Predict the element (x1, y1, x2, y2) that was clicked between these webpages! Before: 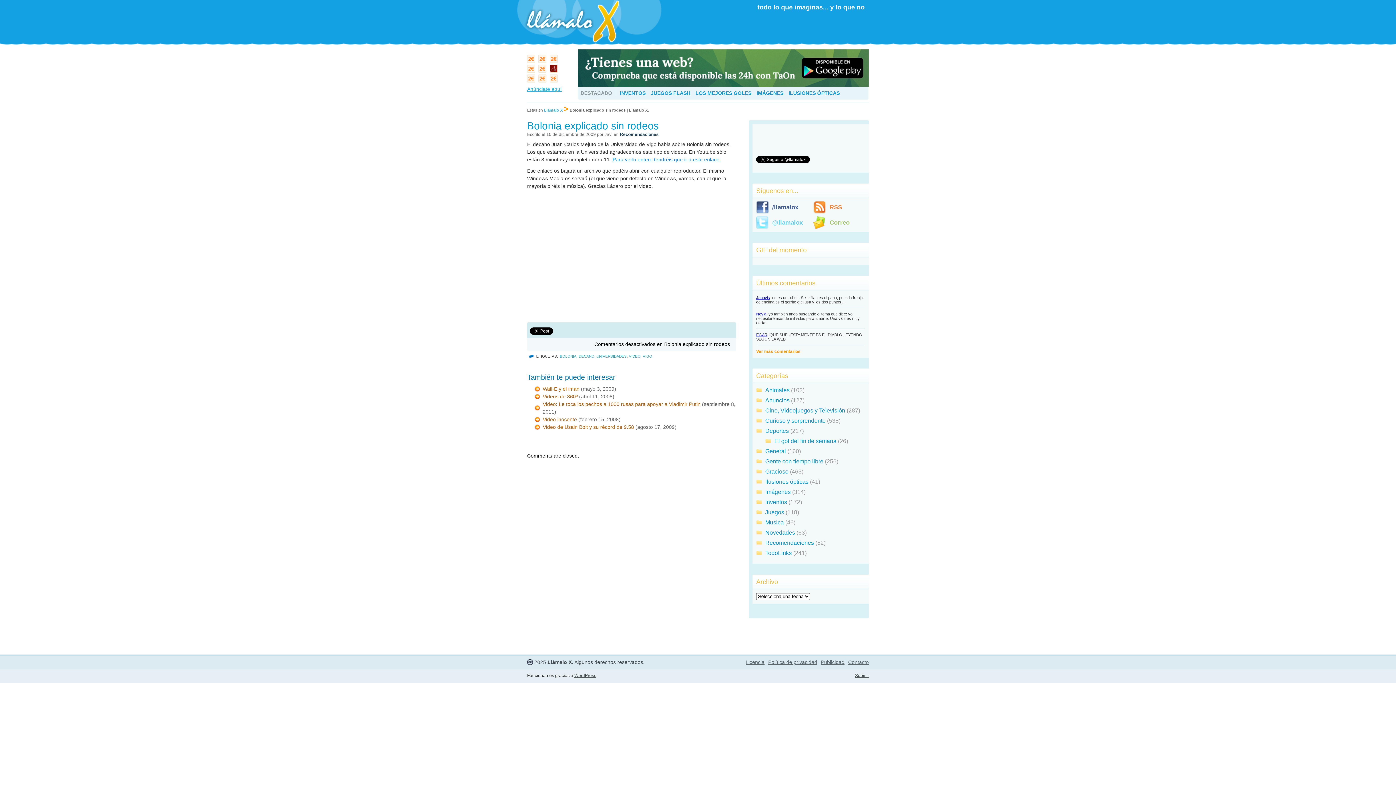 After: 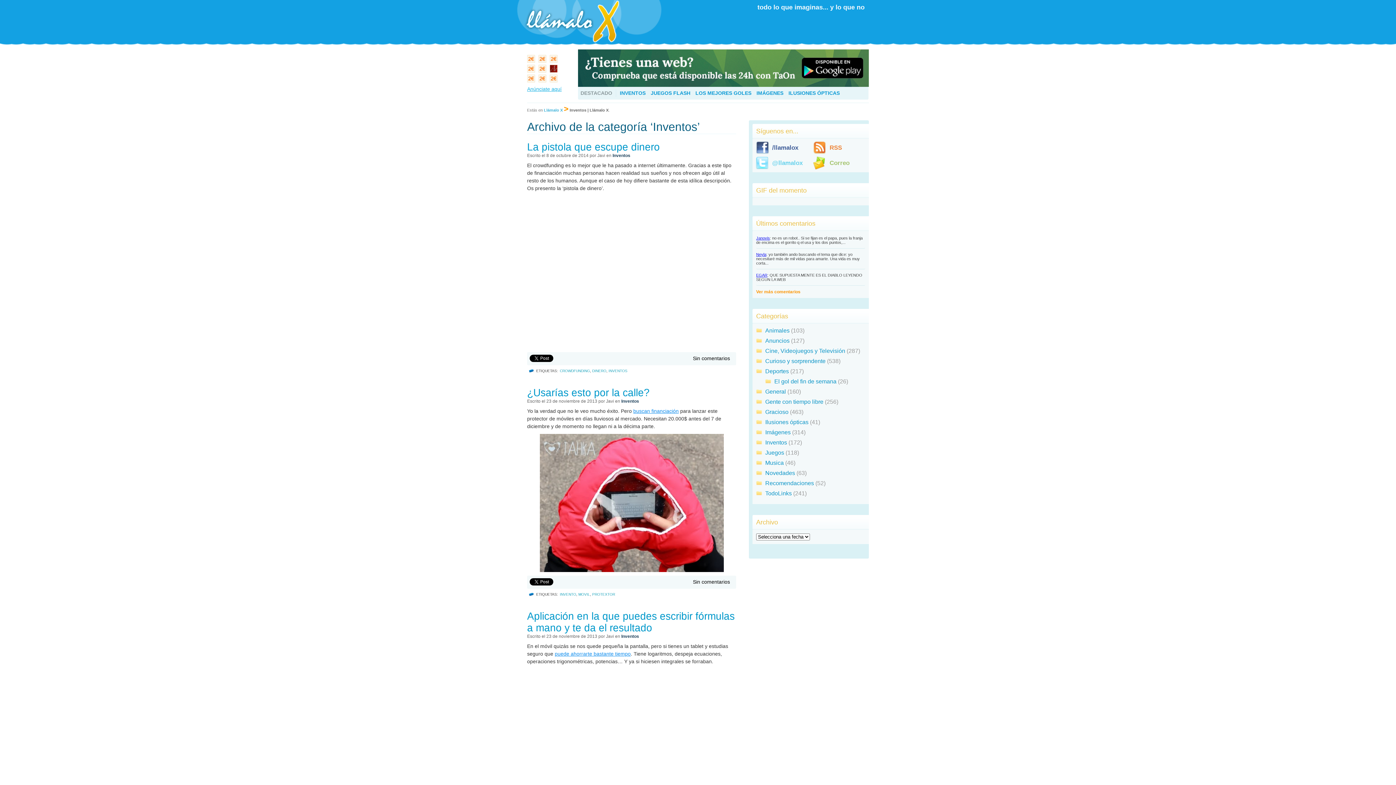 Action: label: INVENTOS bbox: (620, 90, 645, 96)